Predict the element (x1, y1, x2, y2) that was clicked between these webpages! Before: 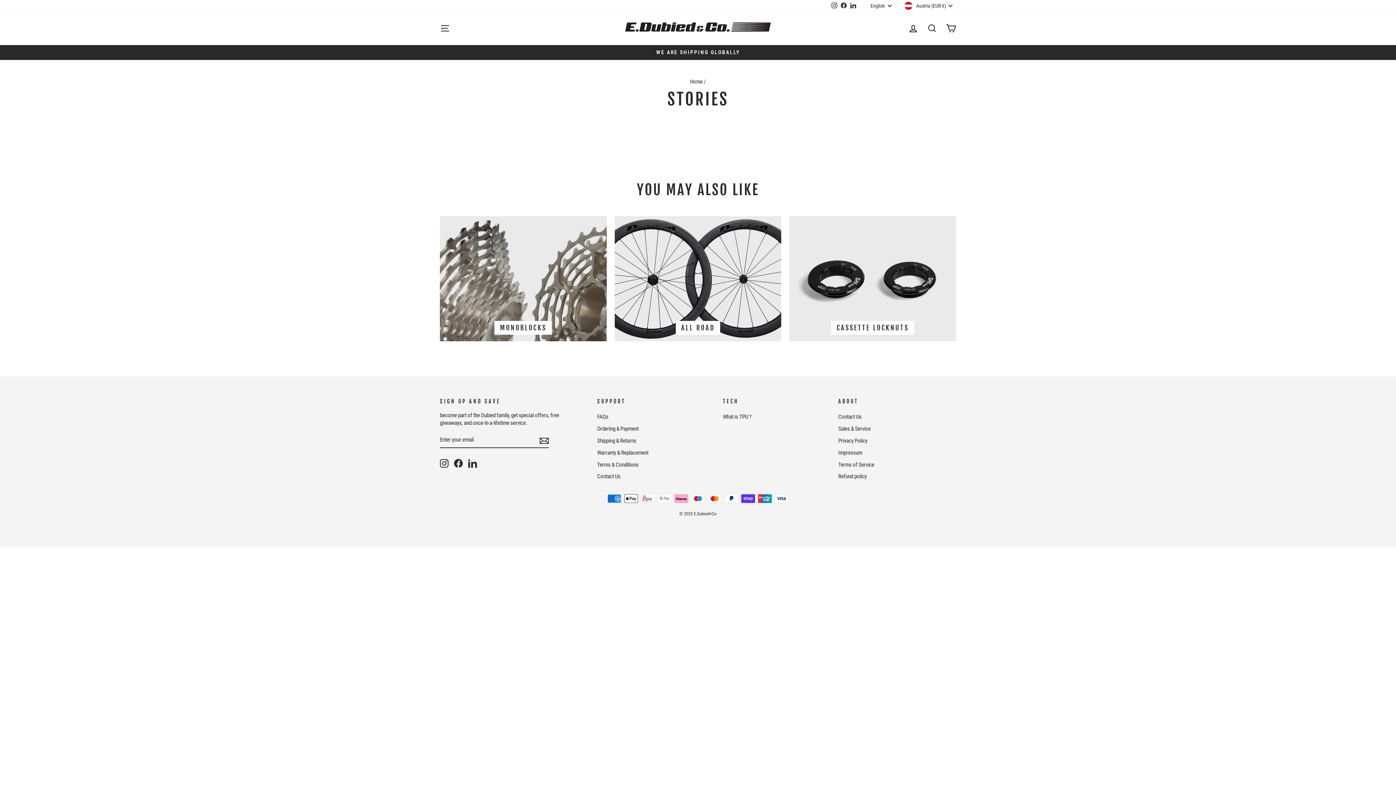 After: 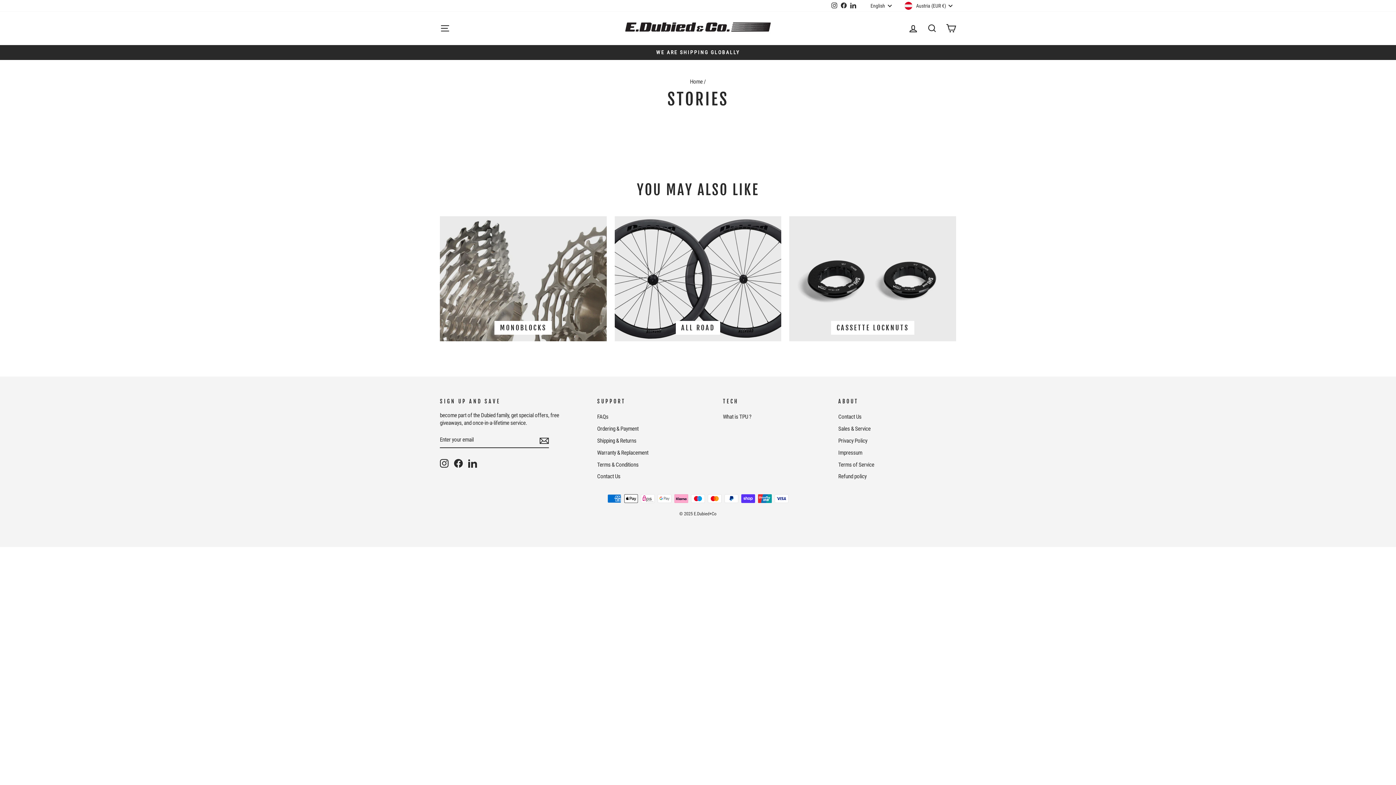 Action: bbox: (539, 435, 549, 445)